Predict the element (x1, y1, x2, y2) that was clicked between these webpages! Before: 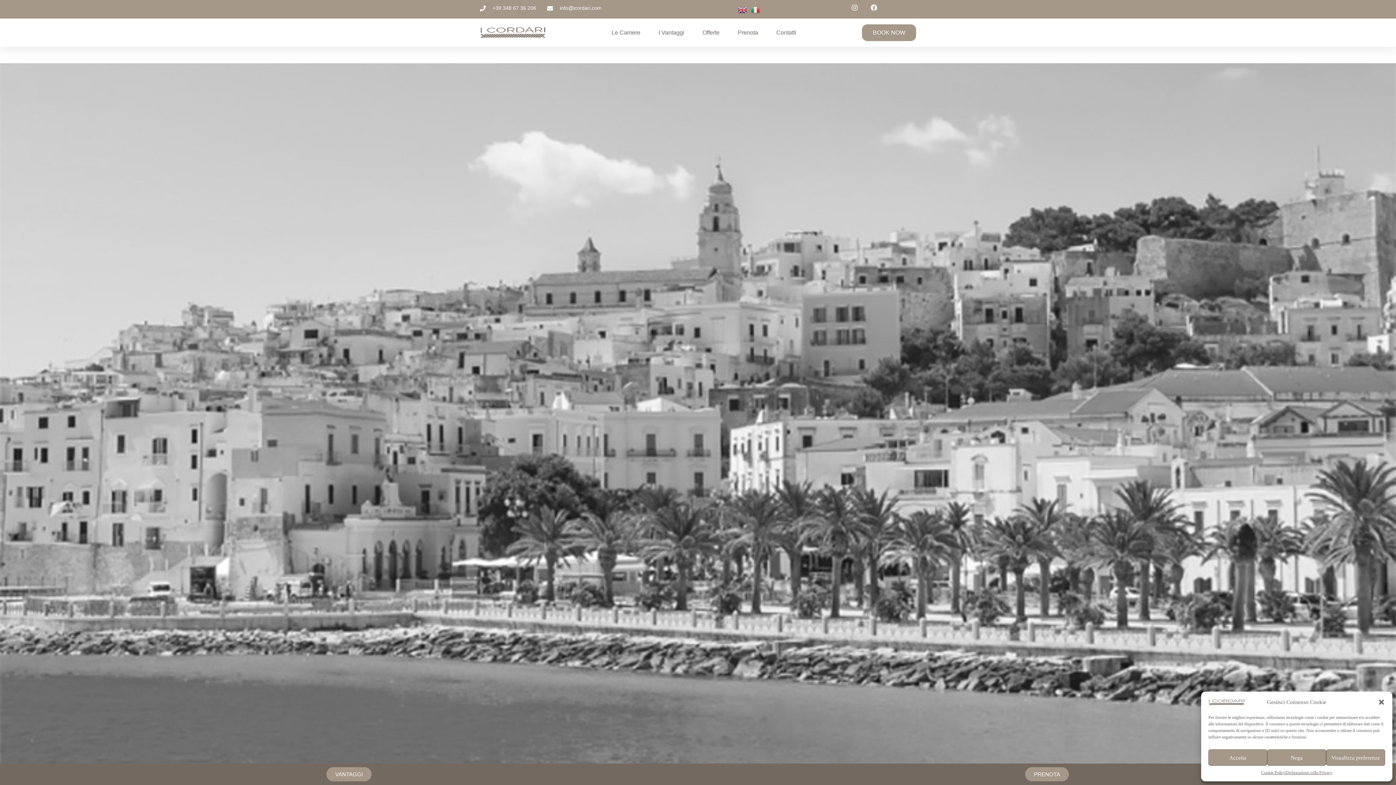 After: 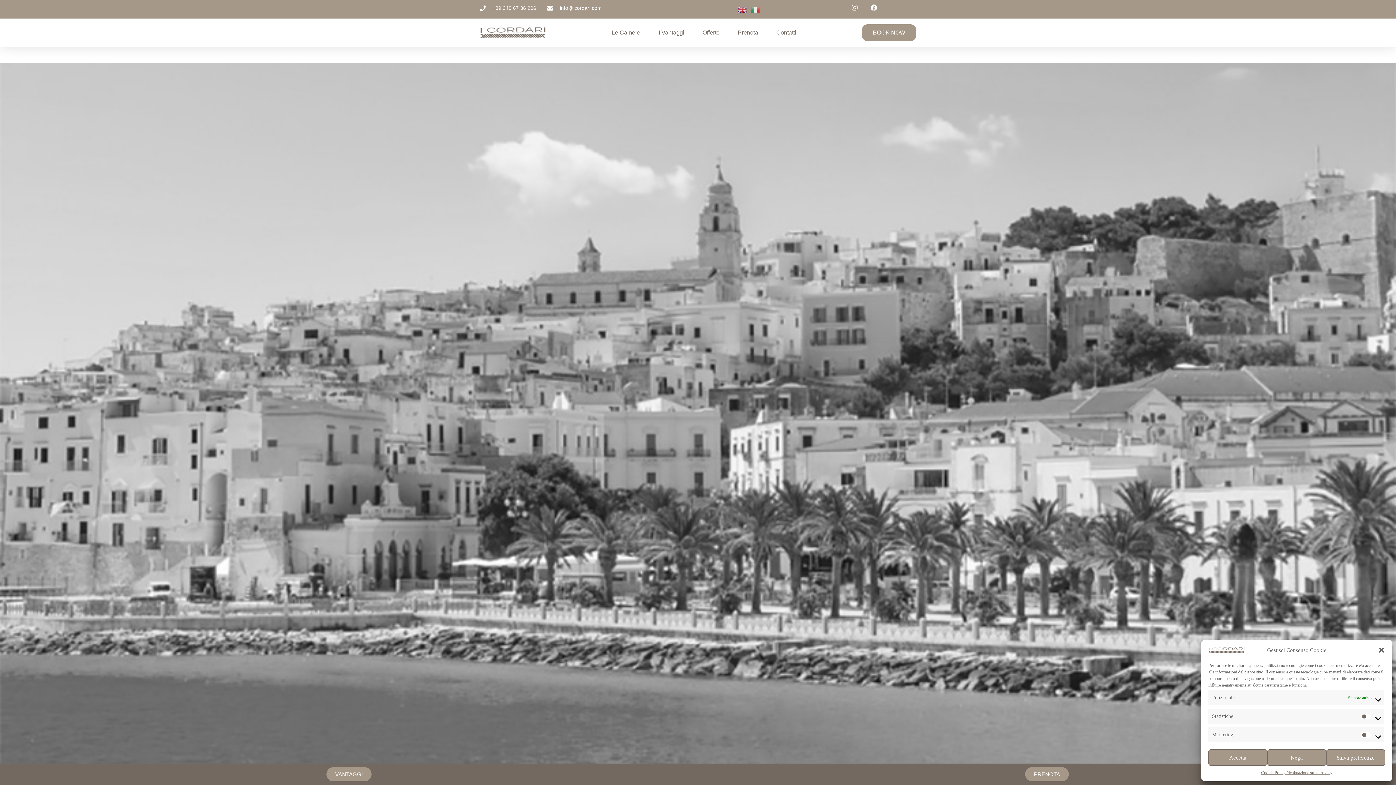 Action: bbox: (1326, 749, 1385, 766) label: Visualizza preferenze